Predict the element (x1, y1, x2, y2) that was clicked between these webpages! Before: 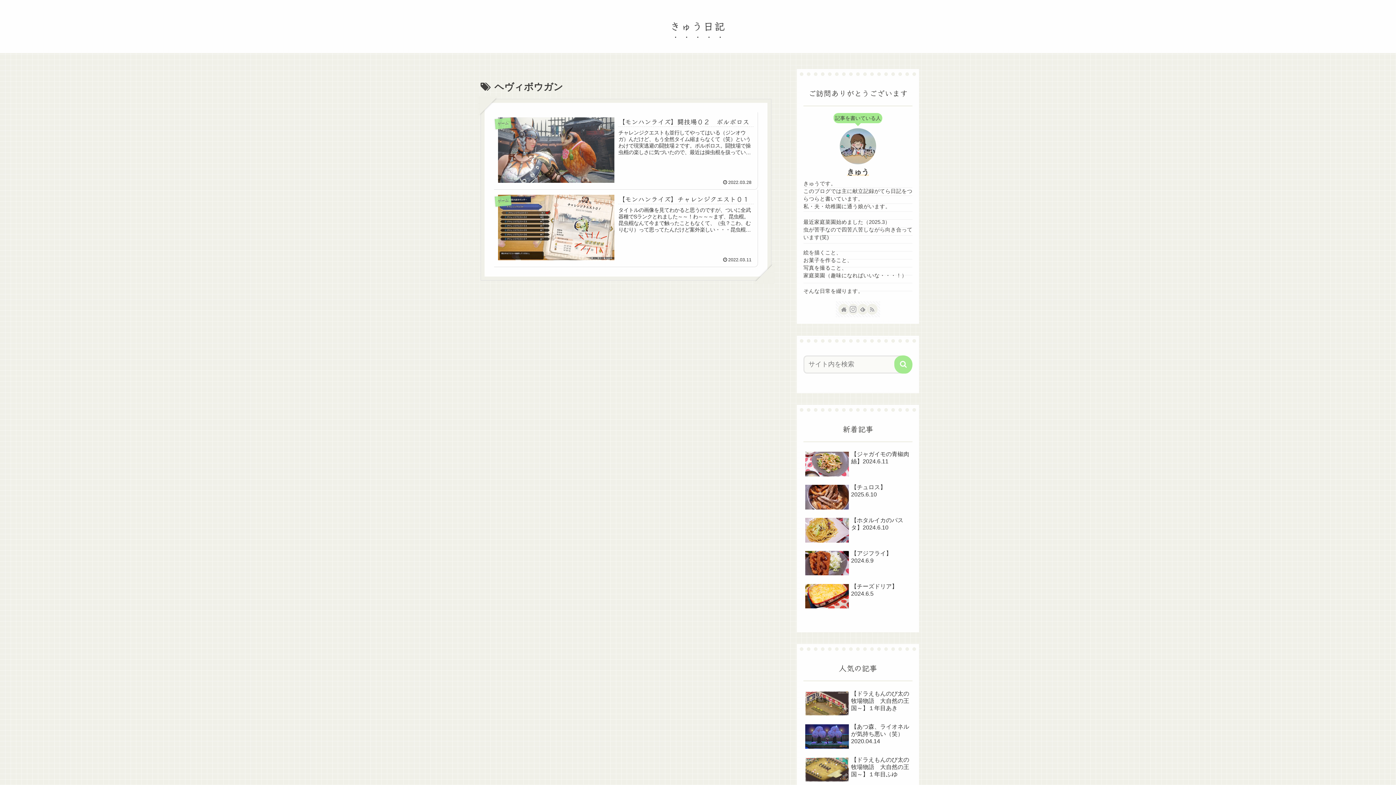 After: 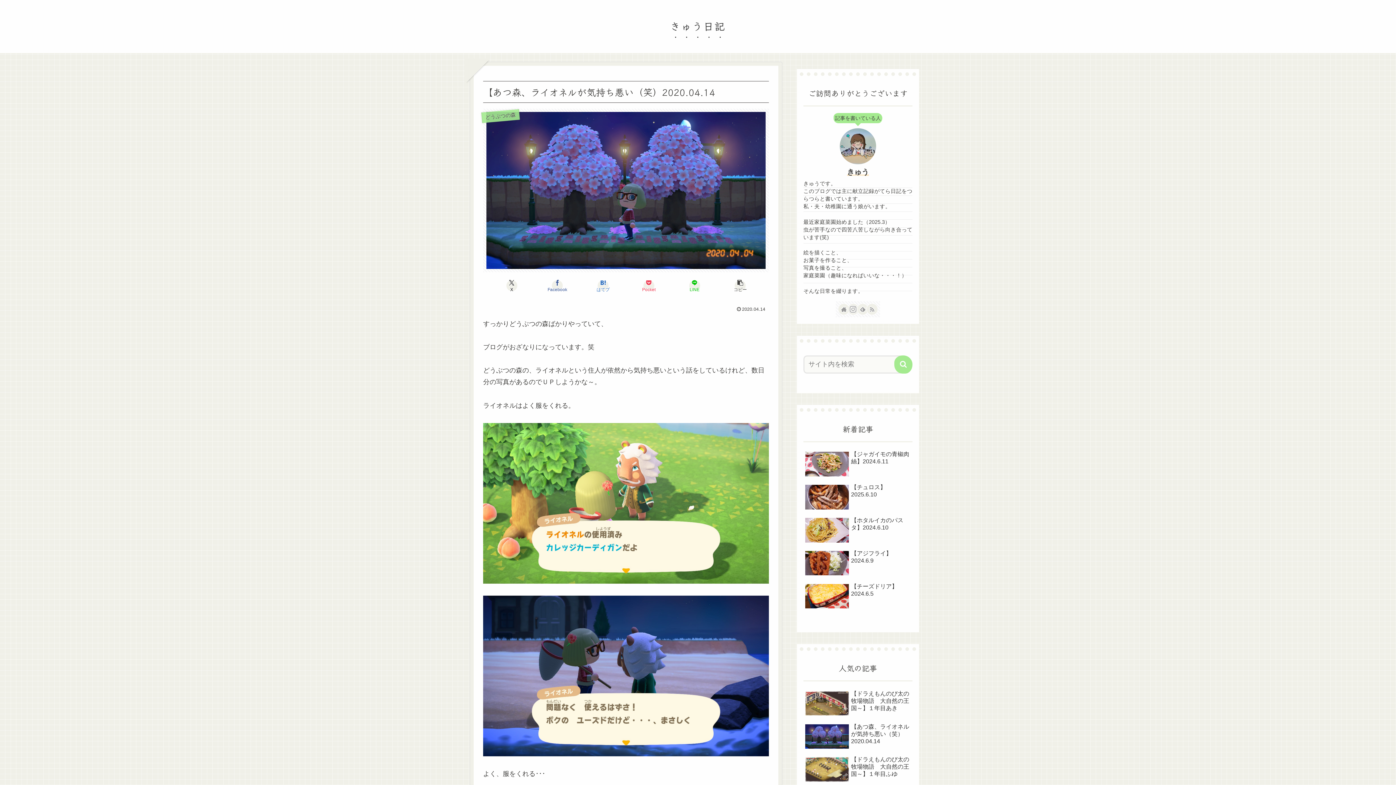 Action: bbox: (803, 721, 912, 753) label: 【あつ森、ライオネルが気持ち悪い（笑）2020.04.14